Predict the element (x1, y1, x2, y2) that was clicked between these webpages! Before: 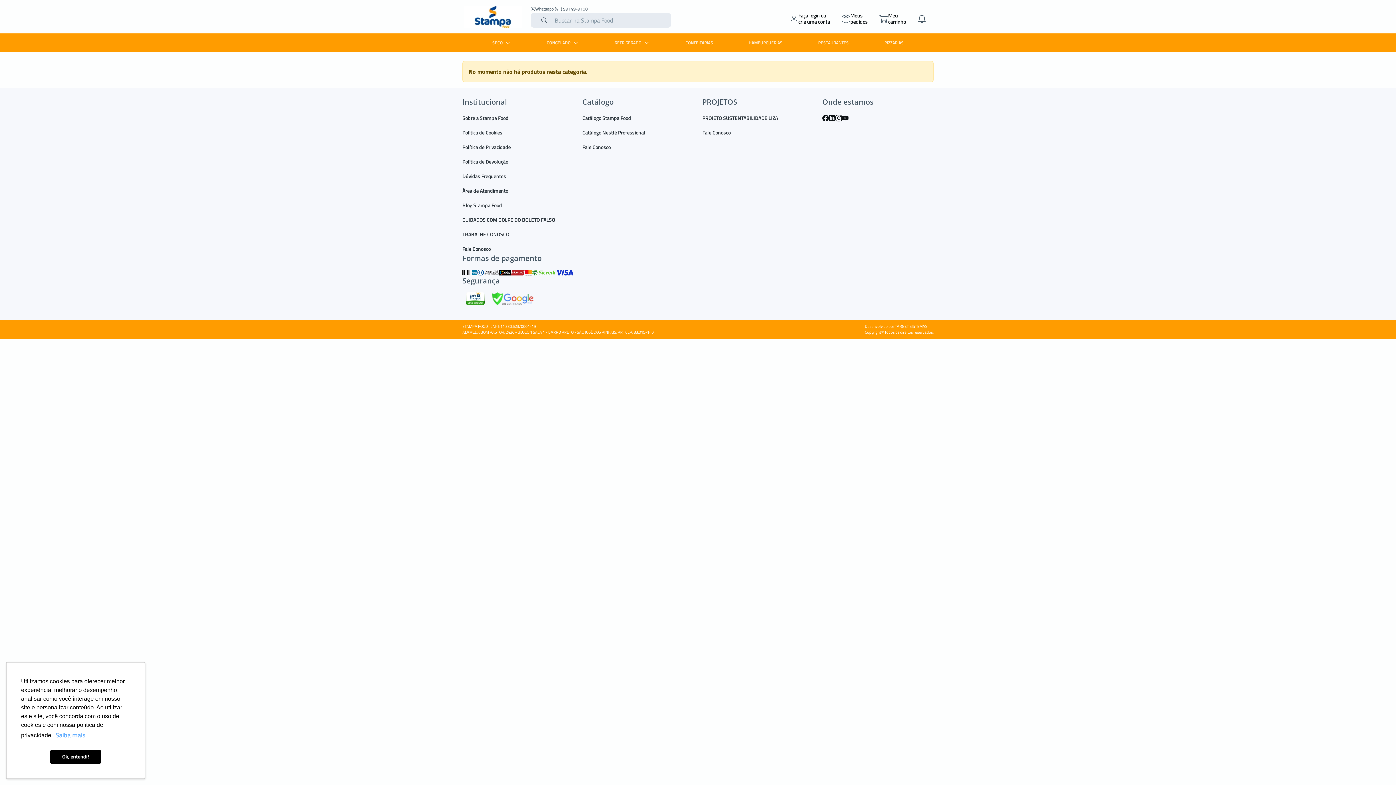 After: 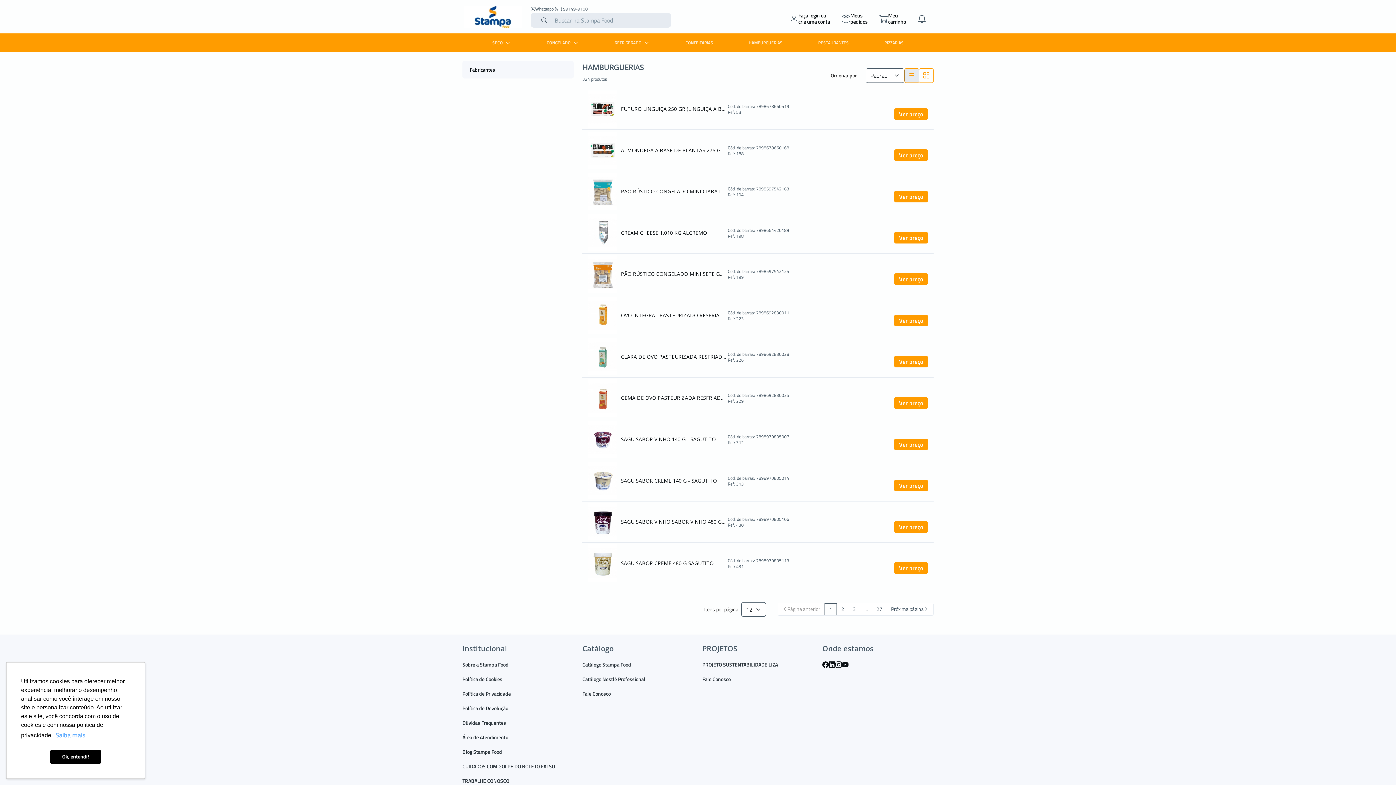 Action: bbox: (741, 37, 789, 48) label: HAMBURGUERIAS